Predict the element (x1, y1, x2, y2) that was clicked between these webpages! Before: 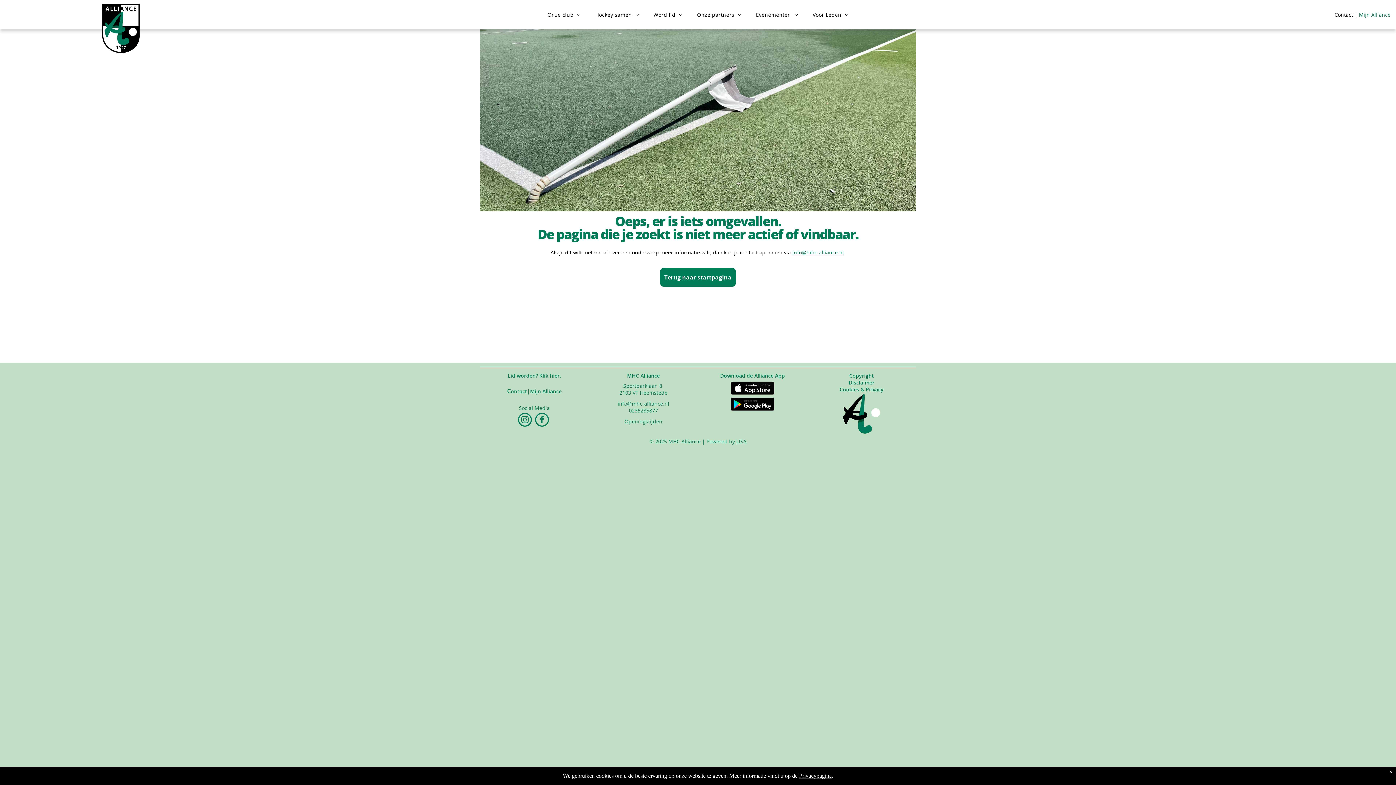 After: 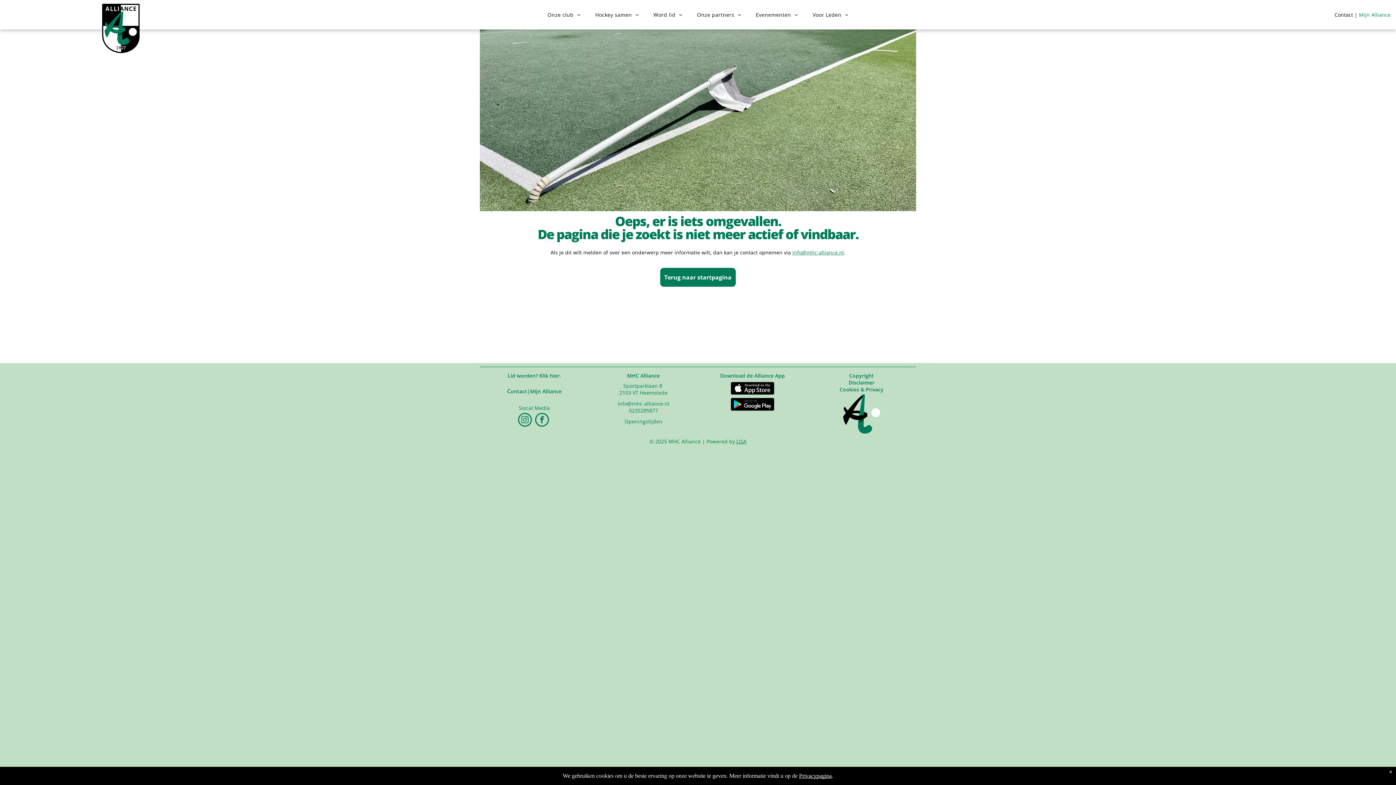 Action: bbox: (629, 407, 658, 414) label: 0235285877